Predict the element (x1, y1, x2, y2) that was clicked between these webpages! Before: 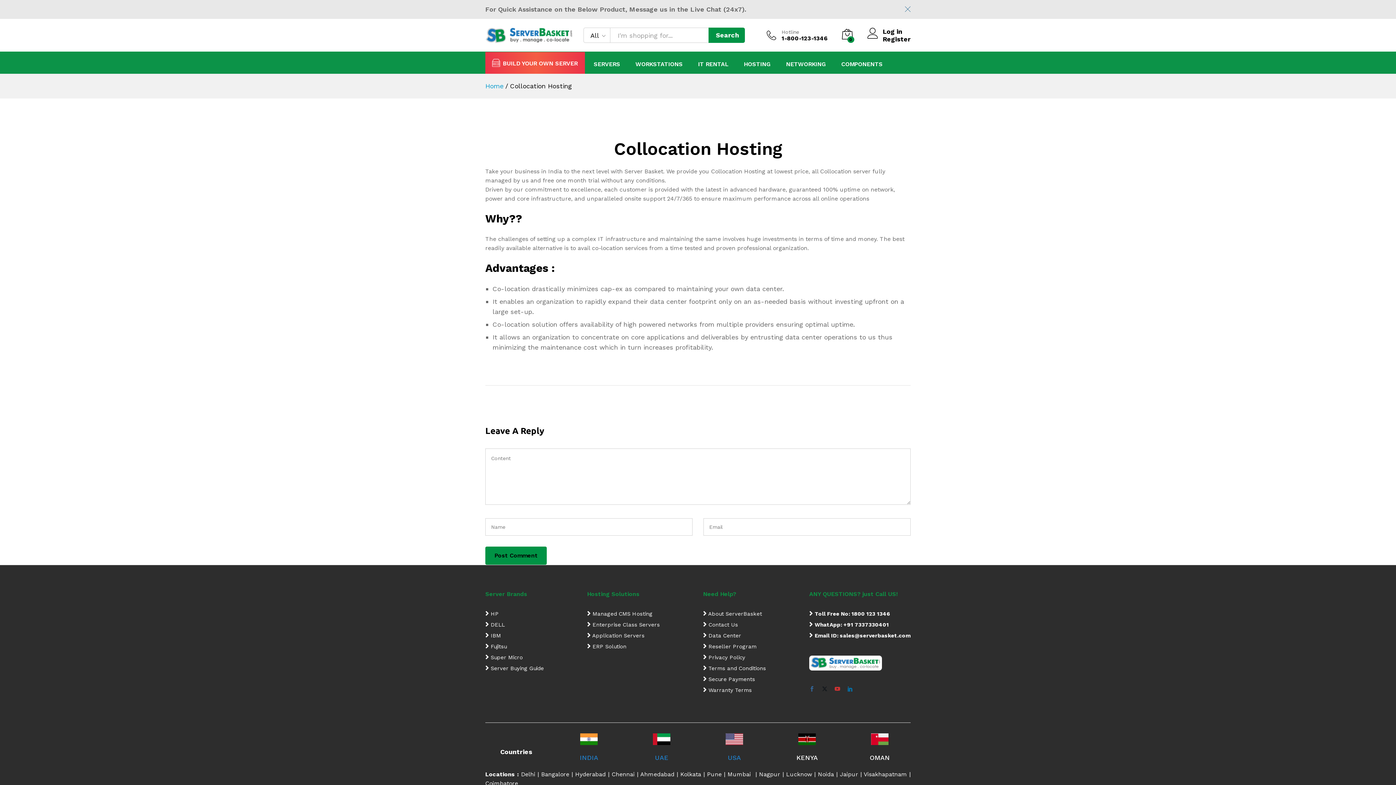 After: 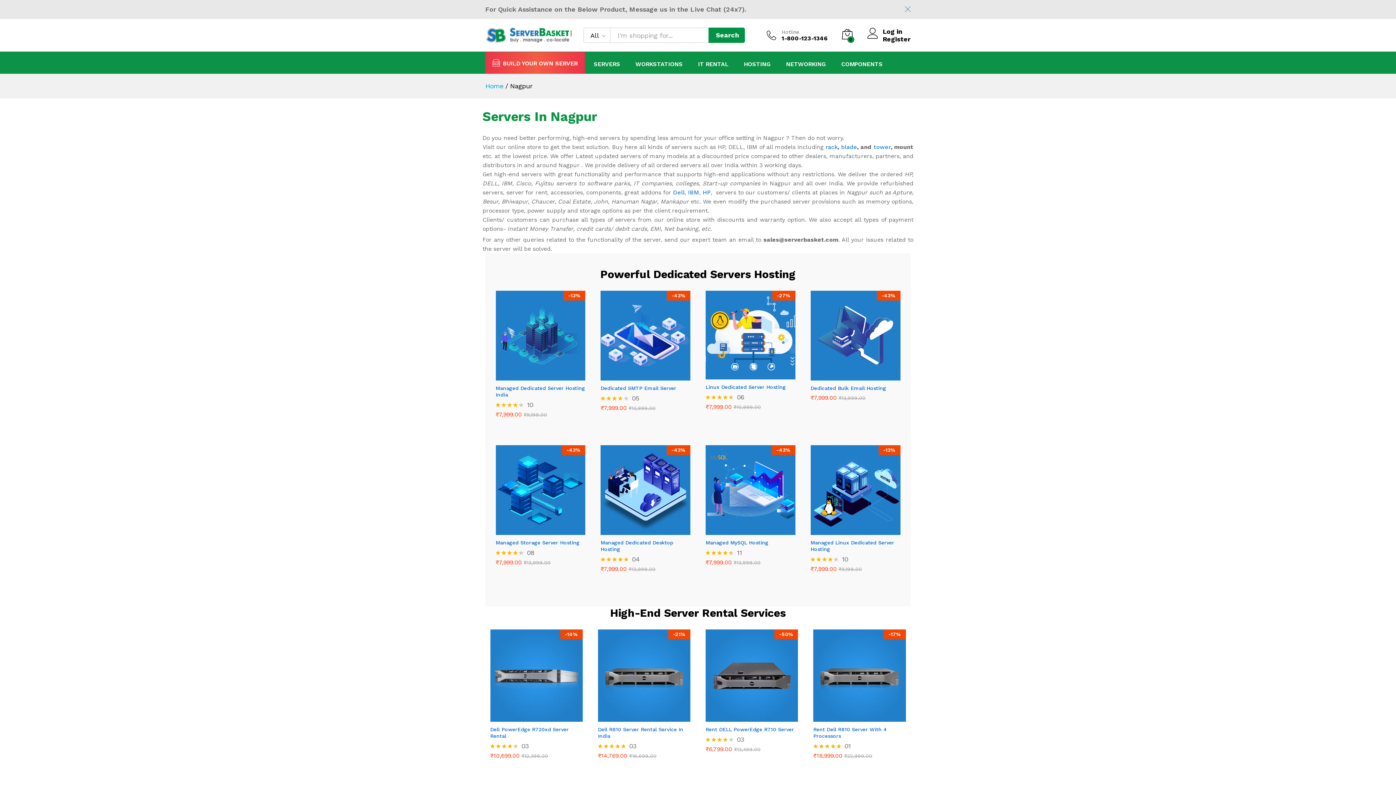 Action: bbox: (759, 771, 780, 778) label: Nagpur